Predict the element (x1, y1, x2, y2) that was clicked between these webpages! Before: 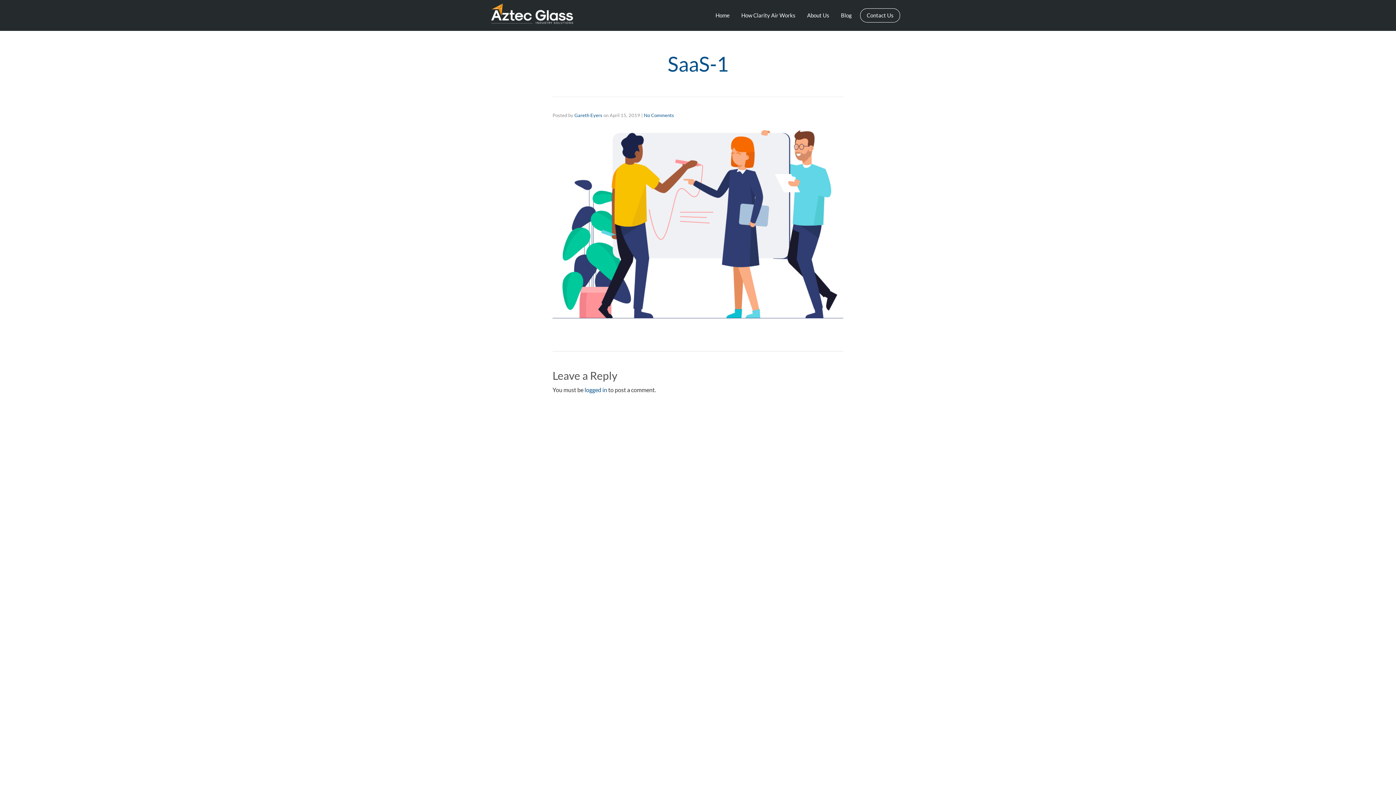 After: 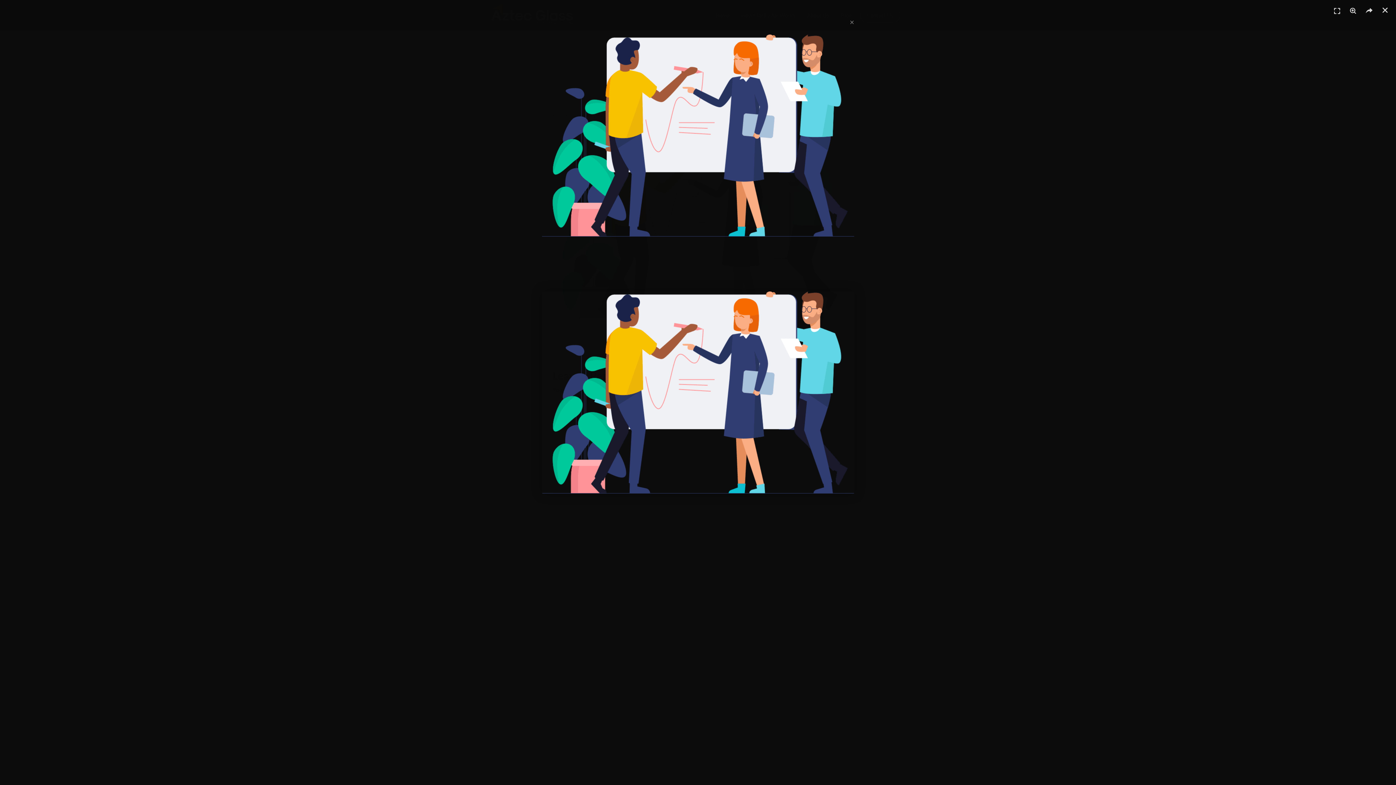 Action: bbox: (552, 130, 843, 318)